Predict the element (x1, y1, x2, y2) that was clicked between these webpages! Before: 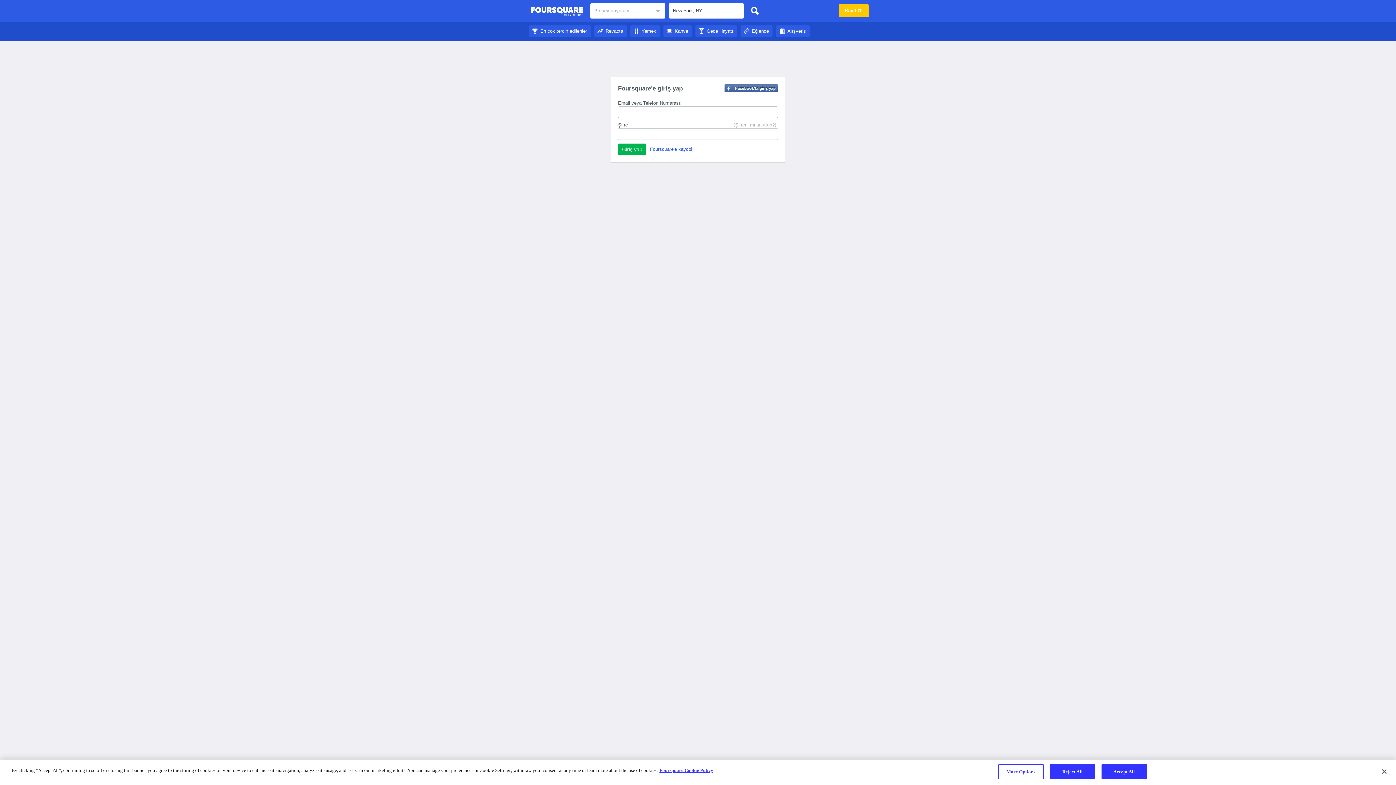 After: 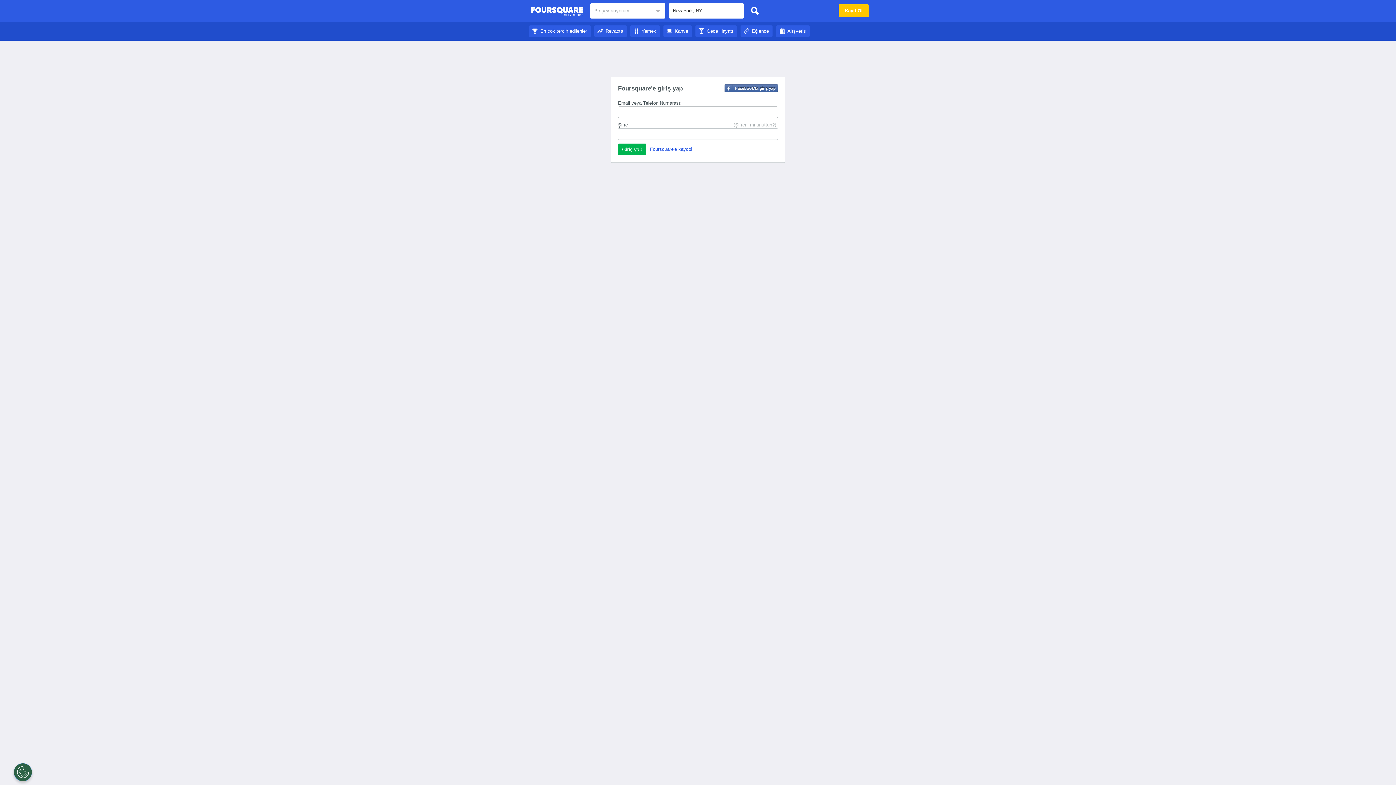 Action: bbox: (594, 28, 626, 33) label: Revaçta